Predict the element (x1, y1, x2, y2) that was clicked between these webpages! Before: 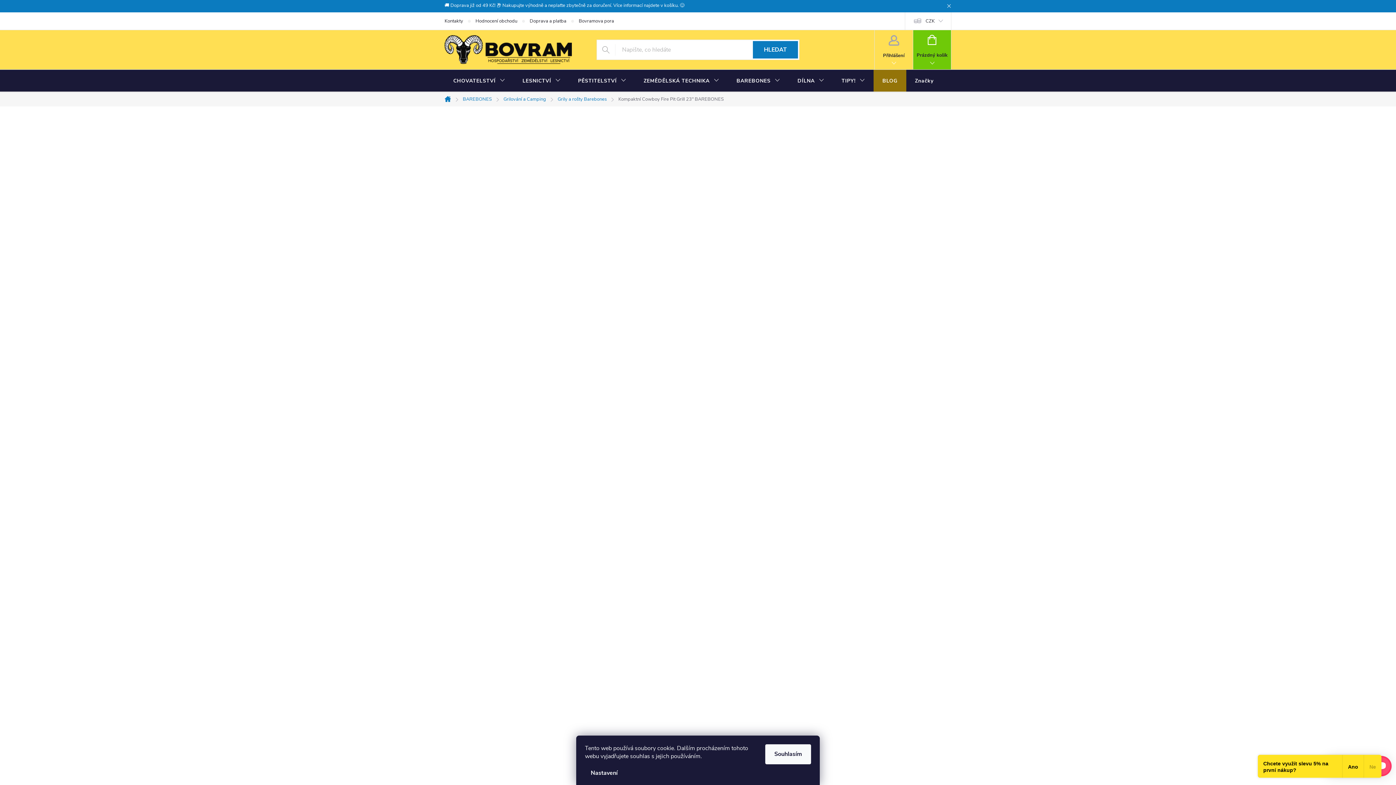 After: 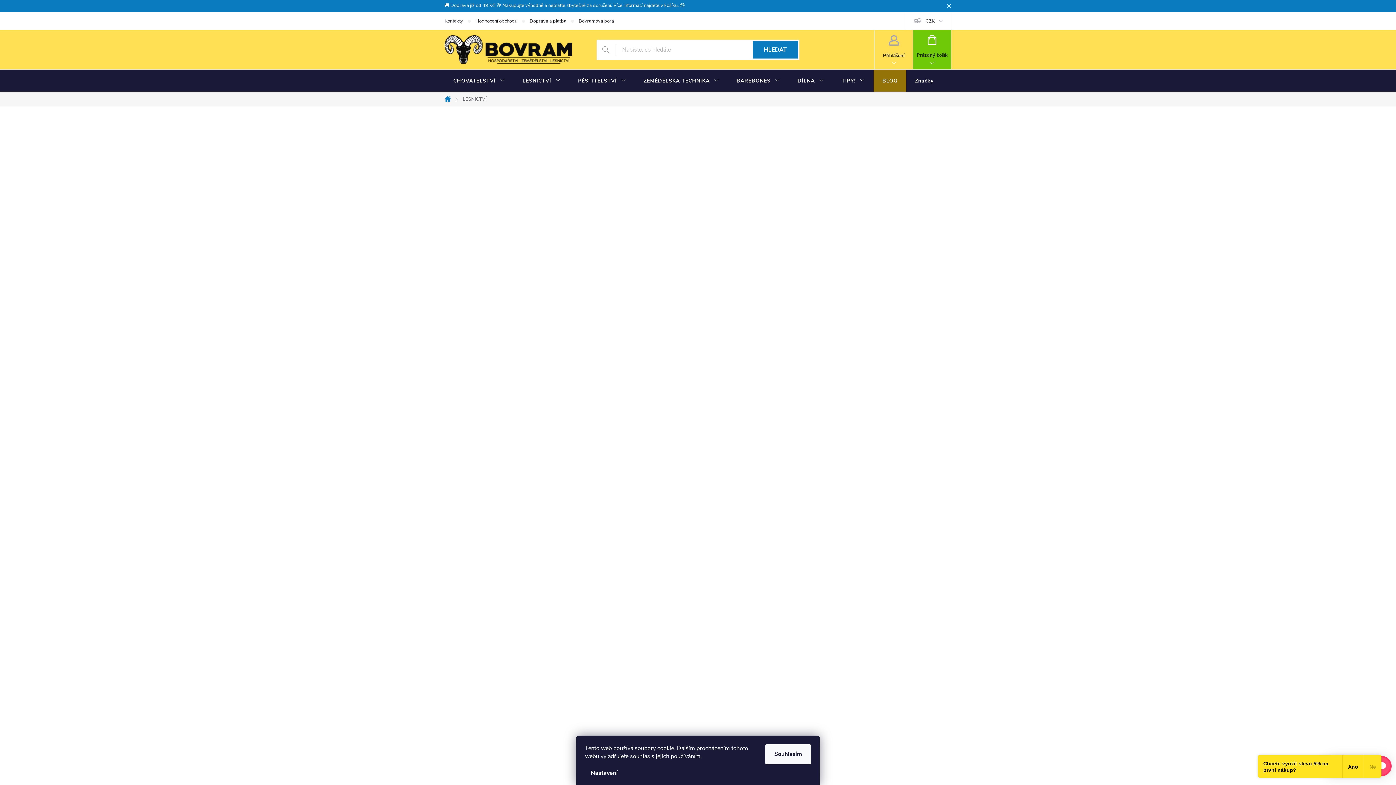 Action: bbox: (513, 69, 569, 92) label: LESNICTVÍ